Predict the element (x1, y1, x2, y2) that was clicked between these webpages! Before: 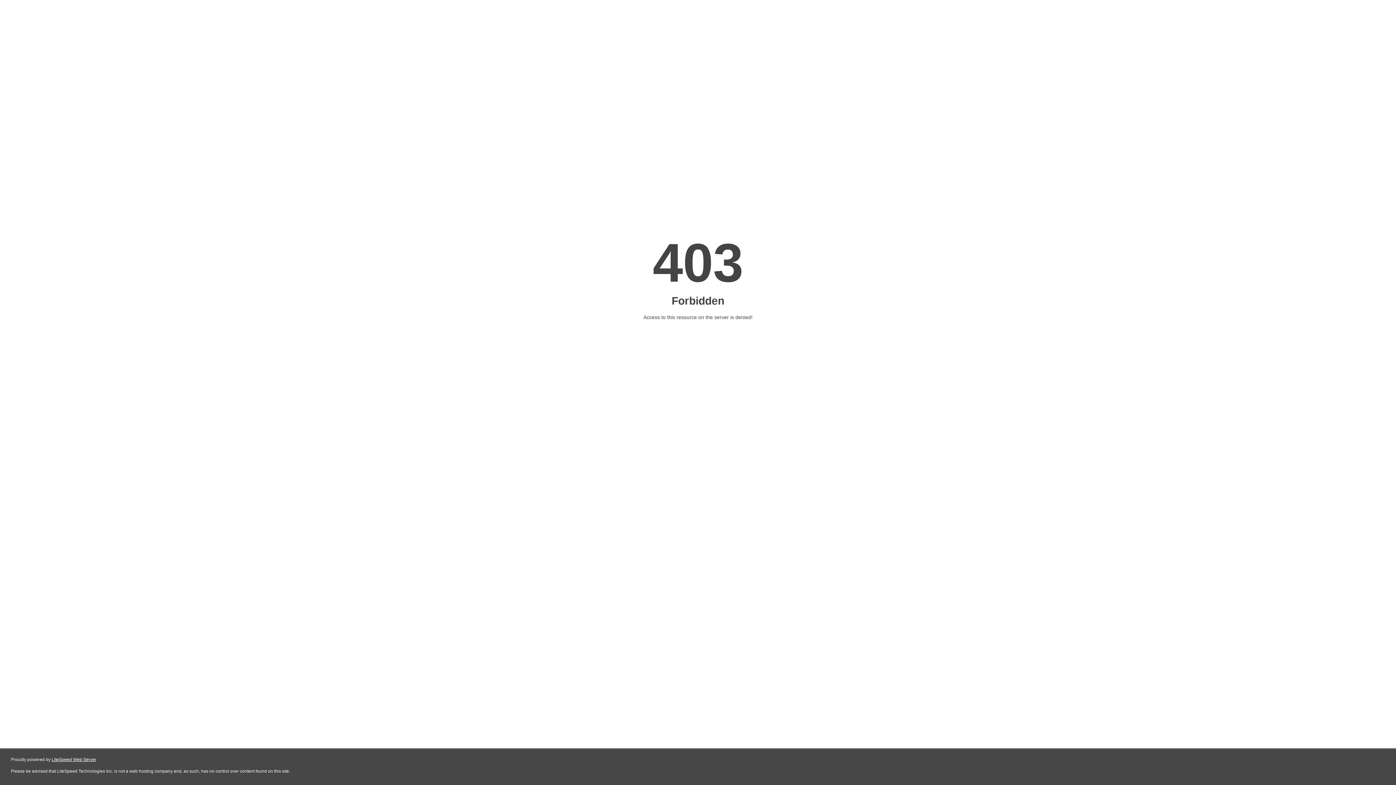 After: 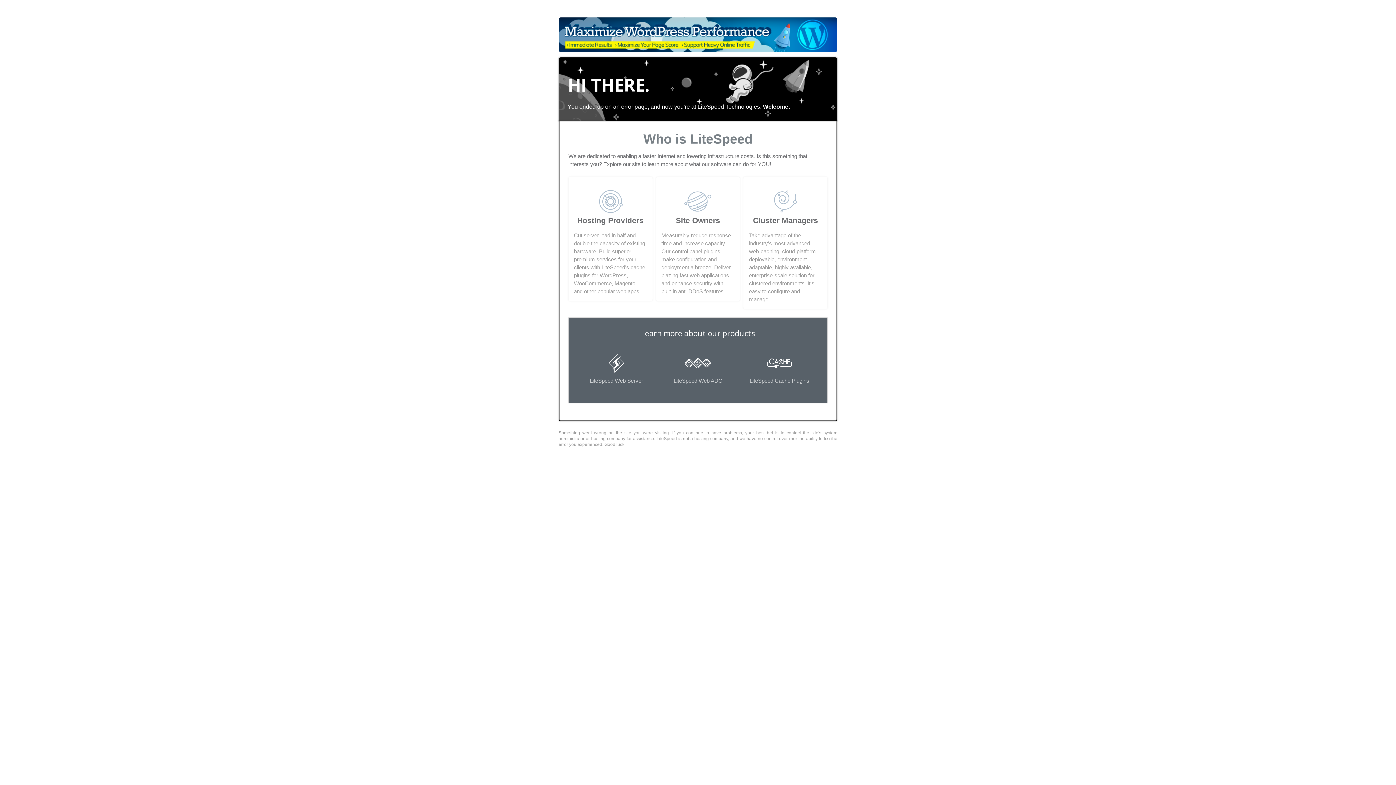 Action: label: LiteSpeed Web Server bbox: (51, 757, 96, 762)